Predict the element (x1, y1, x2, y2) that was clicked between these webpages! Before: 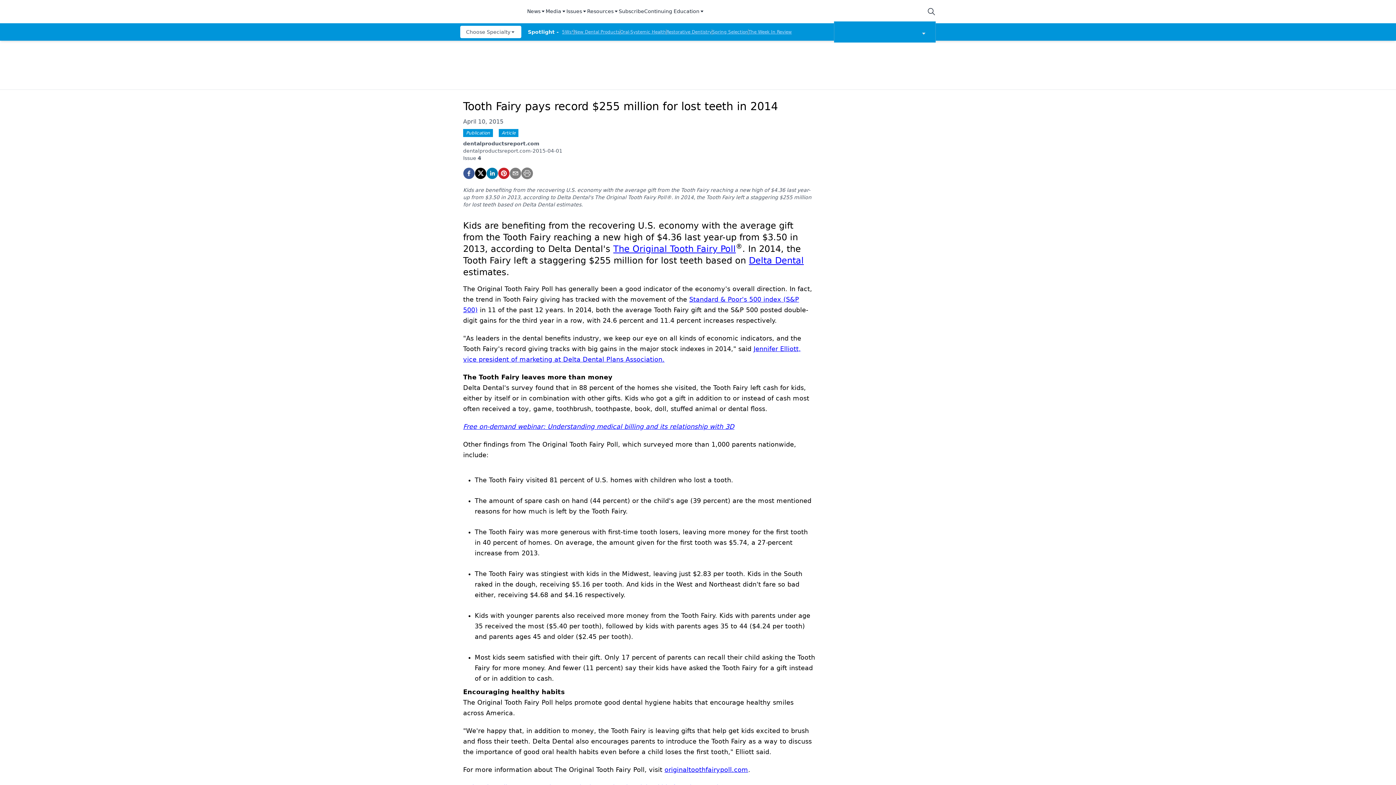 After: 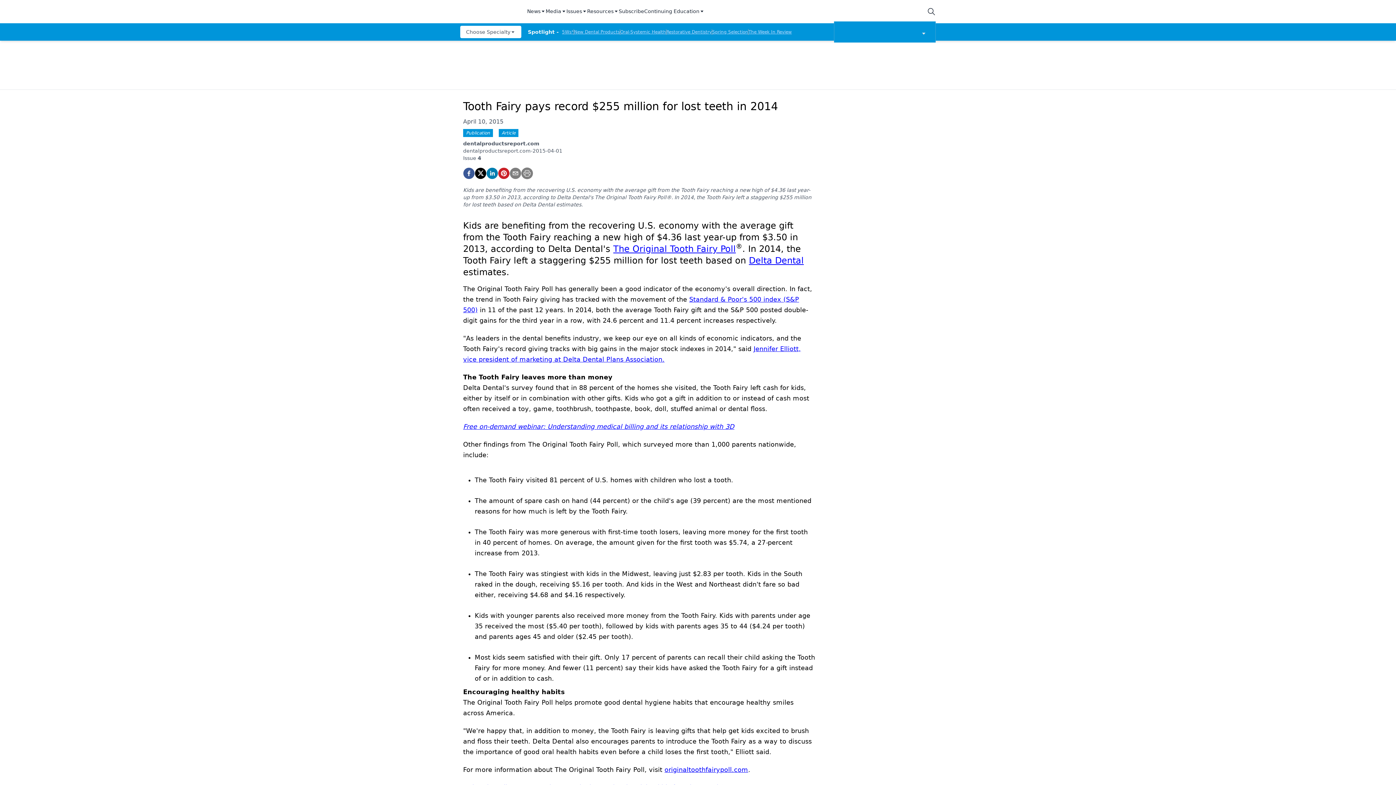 Action: bbox: (587, 7, 618, 15) label: Resources